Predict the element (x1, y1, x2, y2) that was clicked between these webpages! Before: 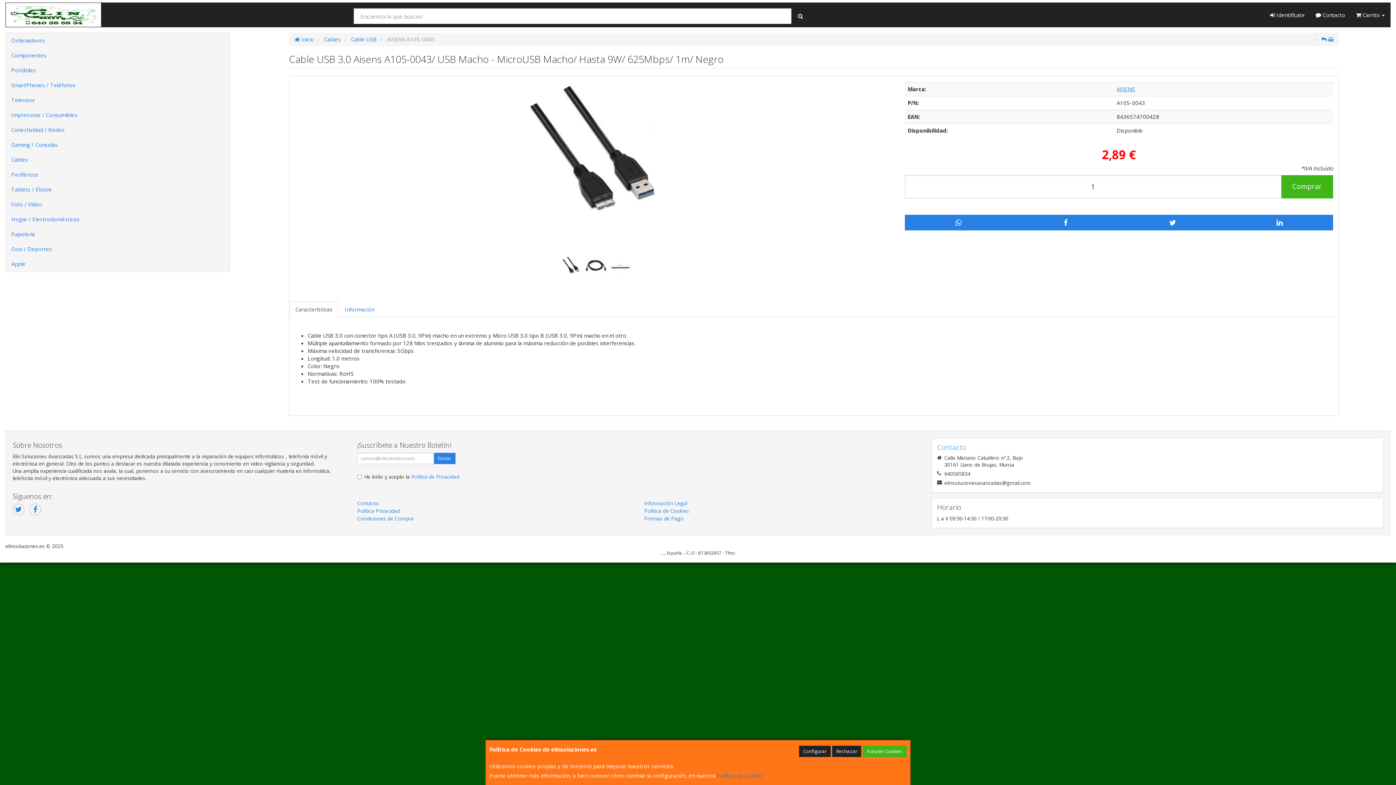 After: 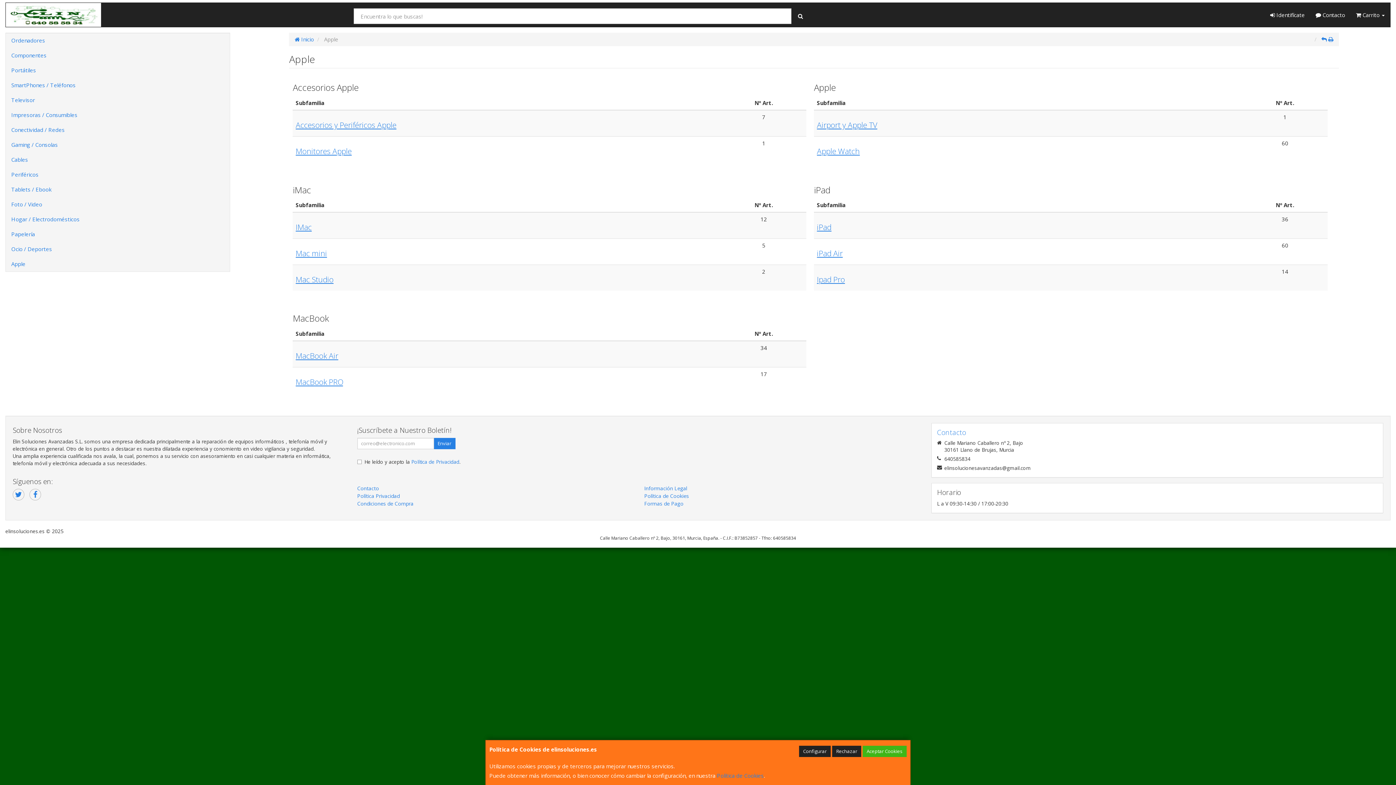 Action: label: Apple bbox: (5, 256, 229, 271)